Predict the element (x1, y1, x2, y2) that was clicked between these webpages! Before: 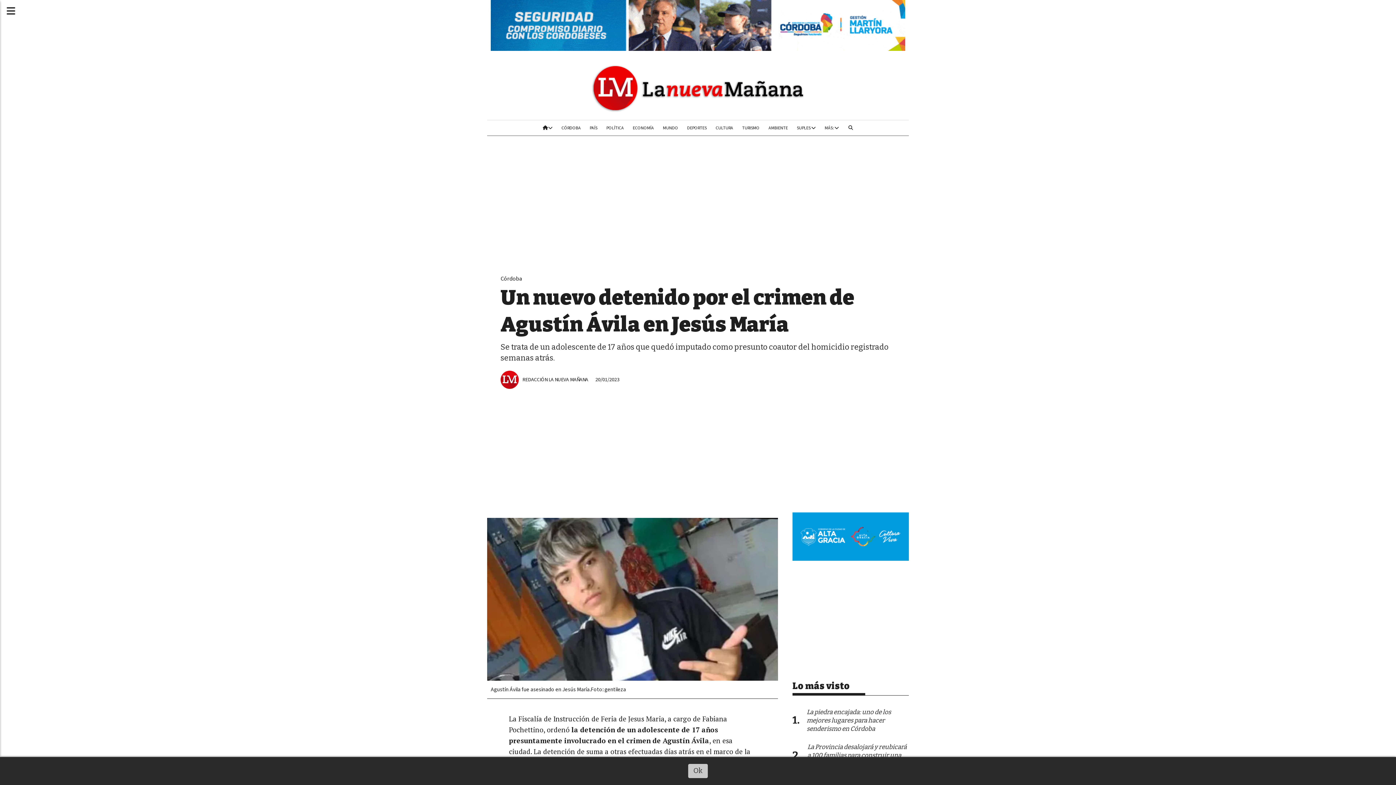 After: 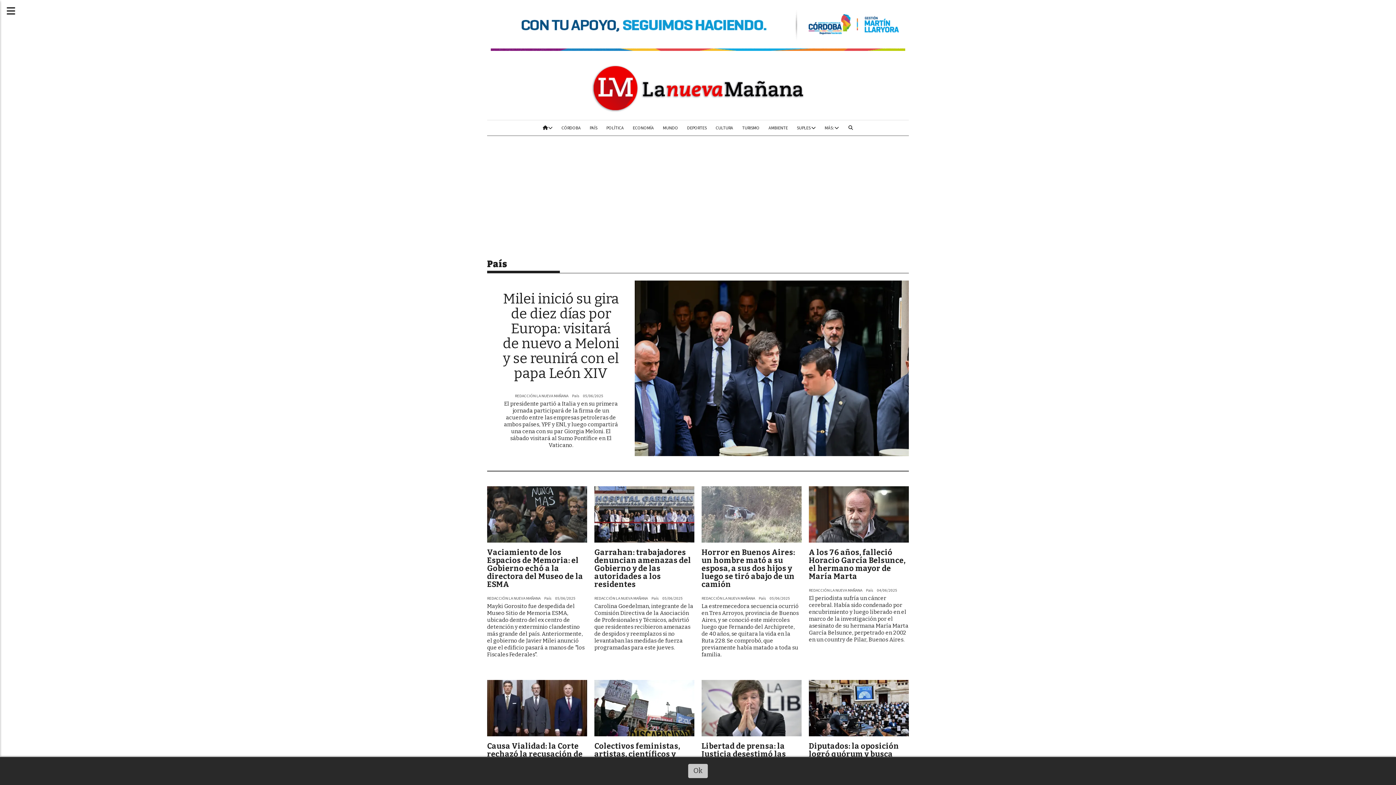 Action: bbox: (585, 120, 602, 135) label: PAÍS